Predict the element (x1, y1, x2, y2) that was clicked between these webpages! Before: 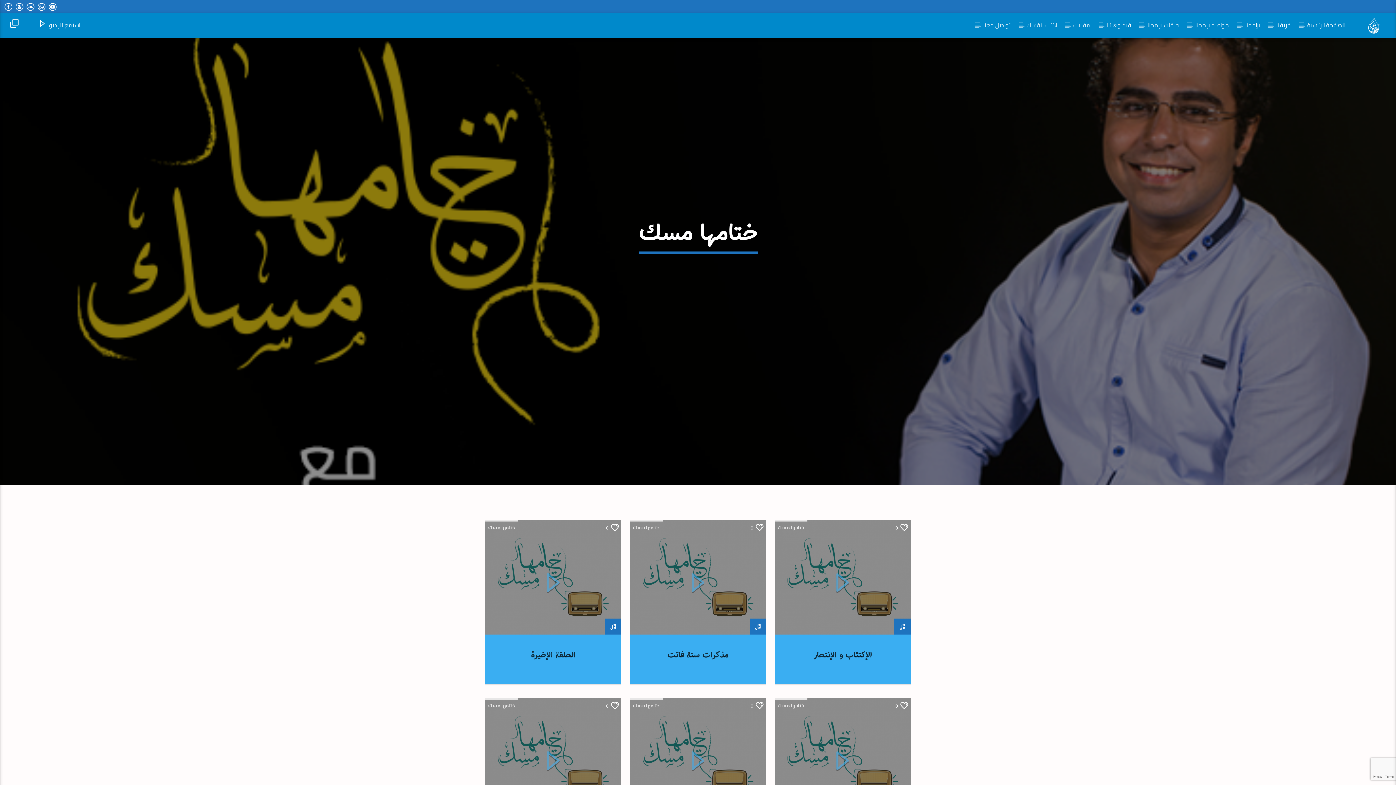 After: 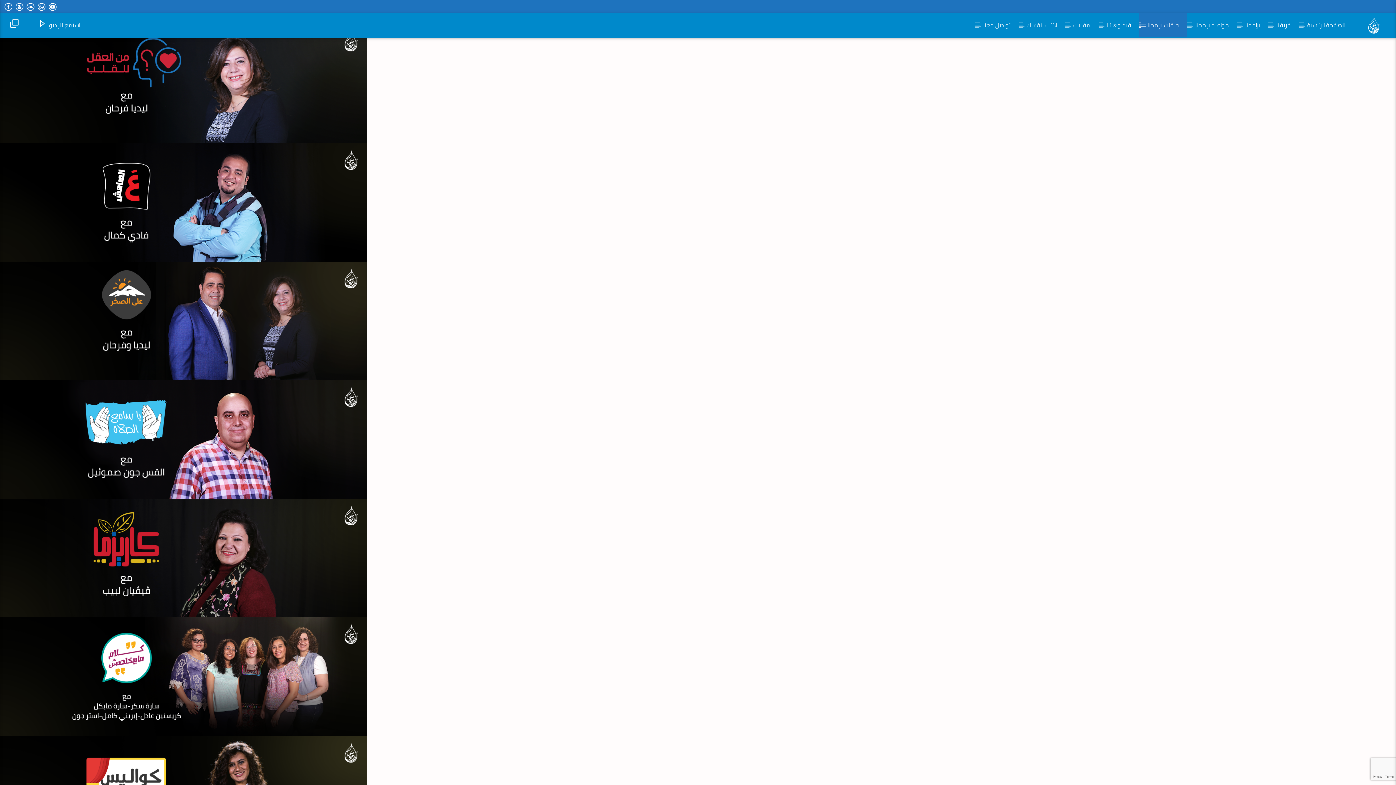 Action: label: حلقات برامجنا bbox: (1139, 13, 1187, 37)